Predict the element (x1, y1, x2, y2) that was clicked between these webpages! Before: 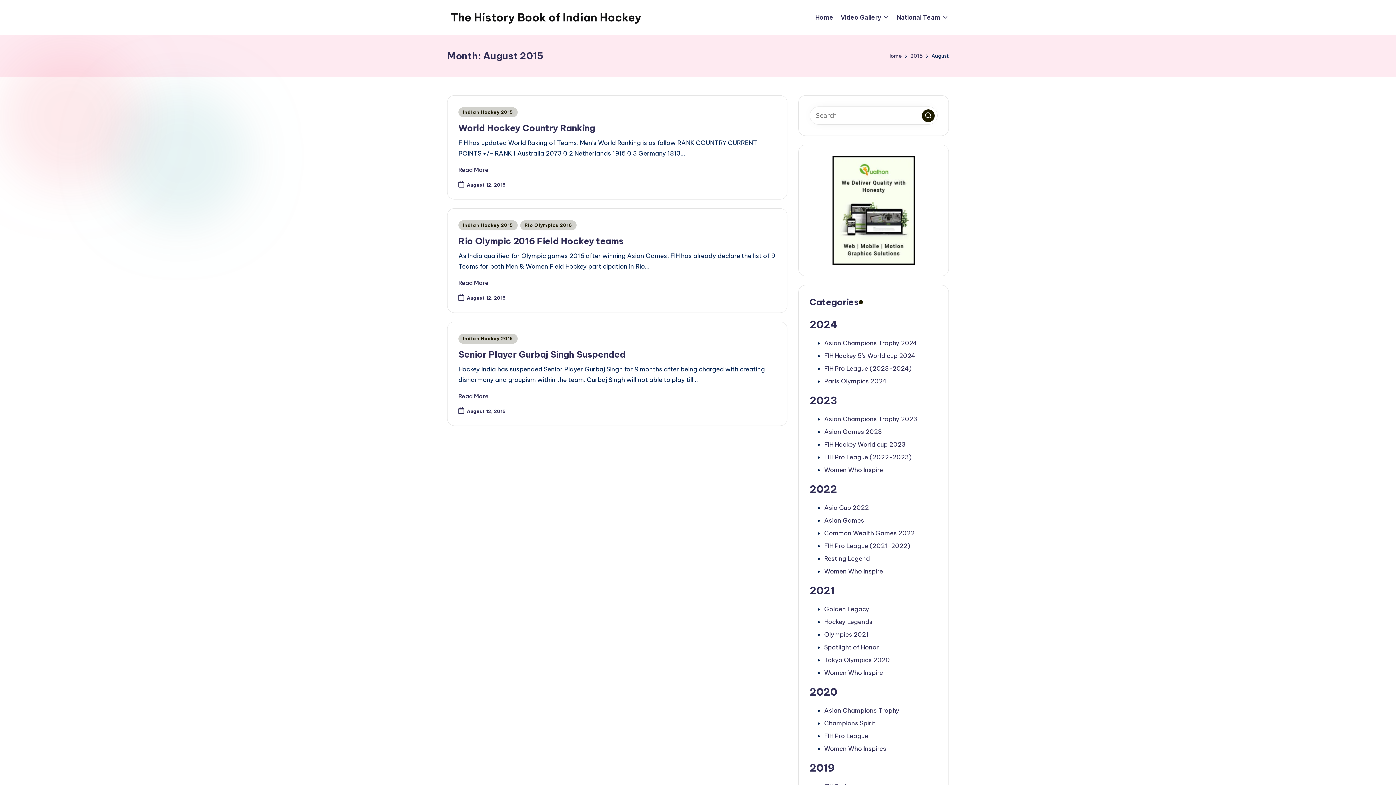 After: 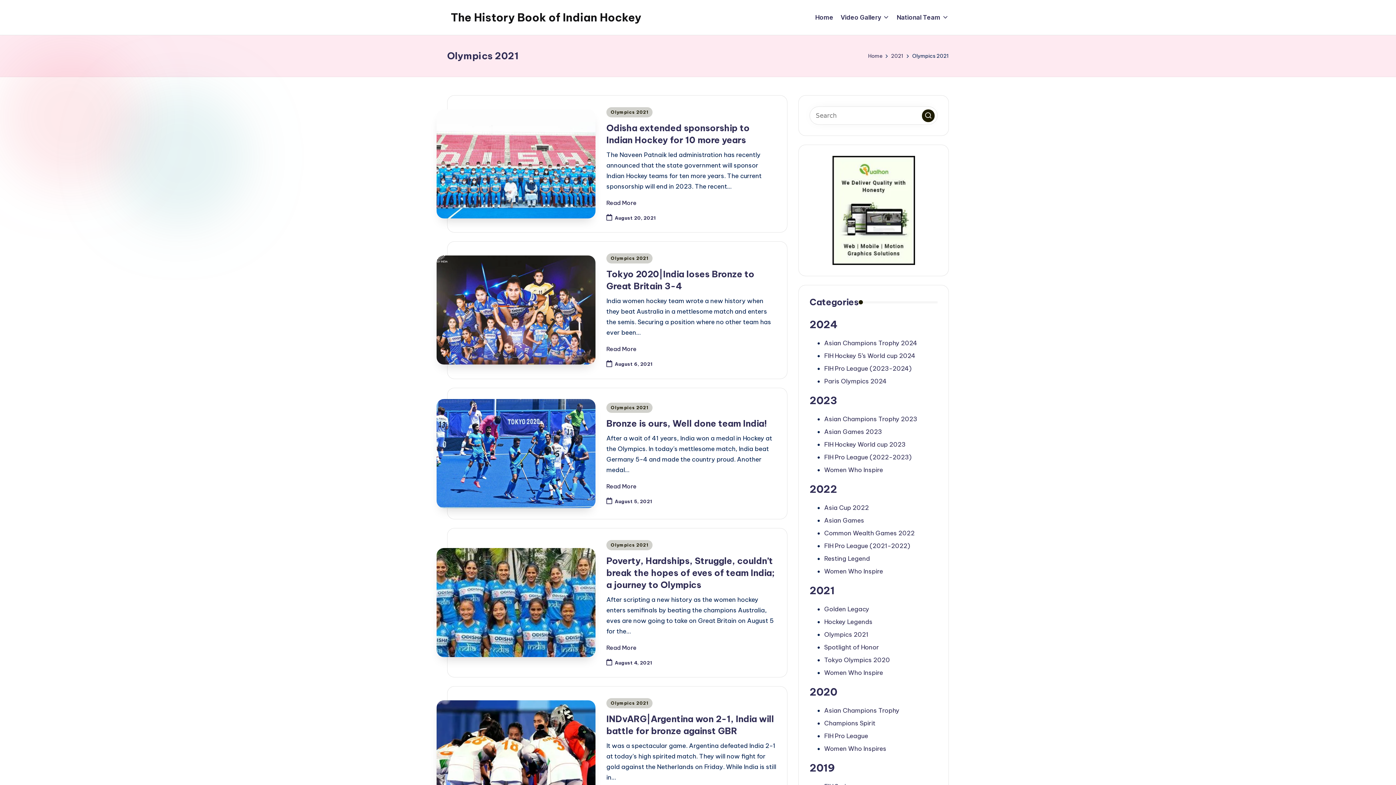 Action: bbox: (824, 630, 868, 638) label: Olympics 2021